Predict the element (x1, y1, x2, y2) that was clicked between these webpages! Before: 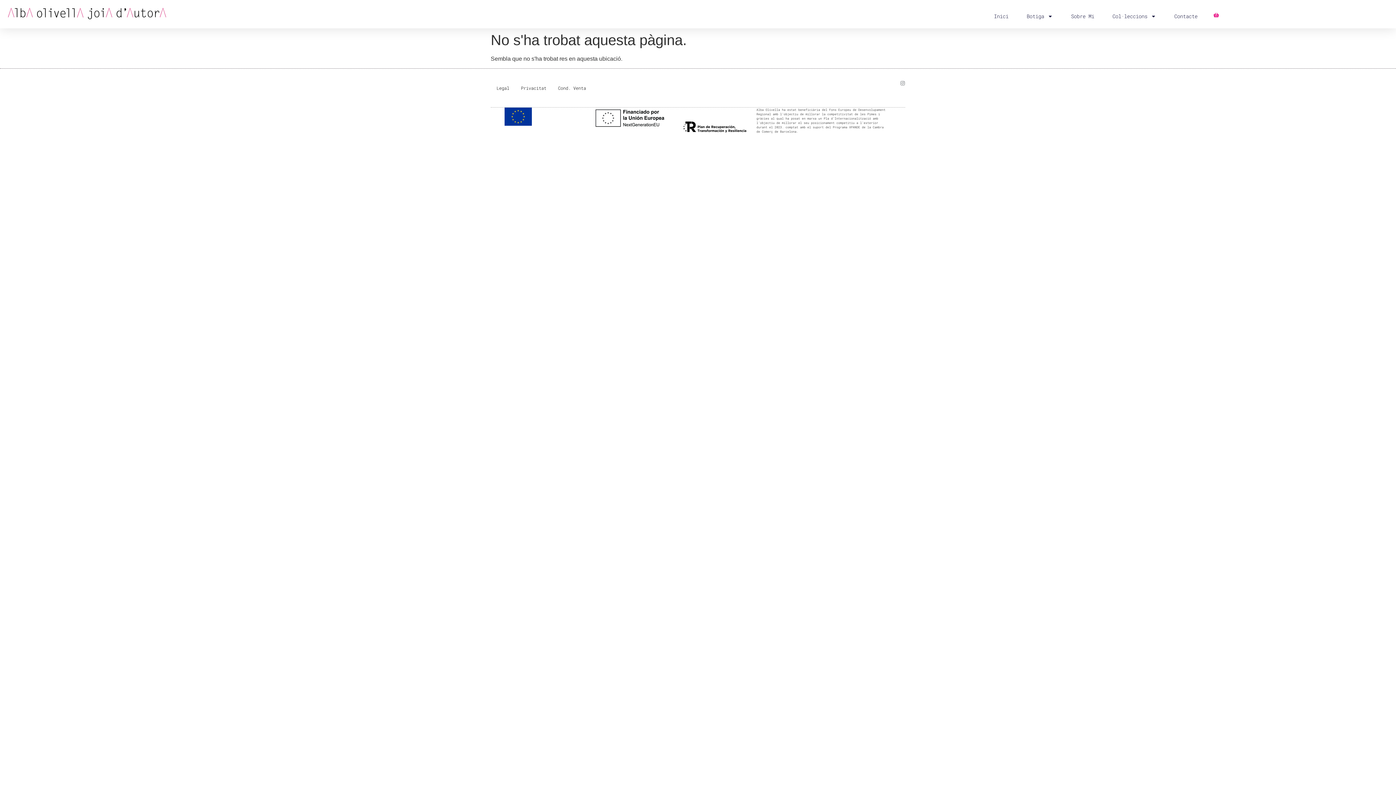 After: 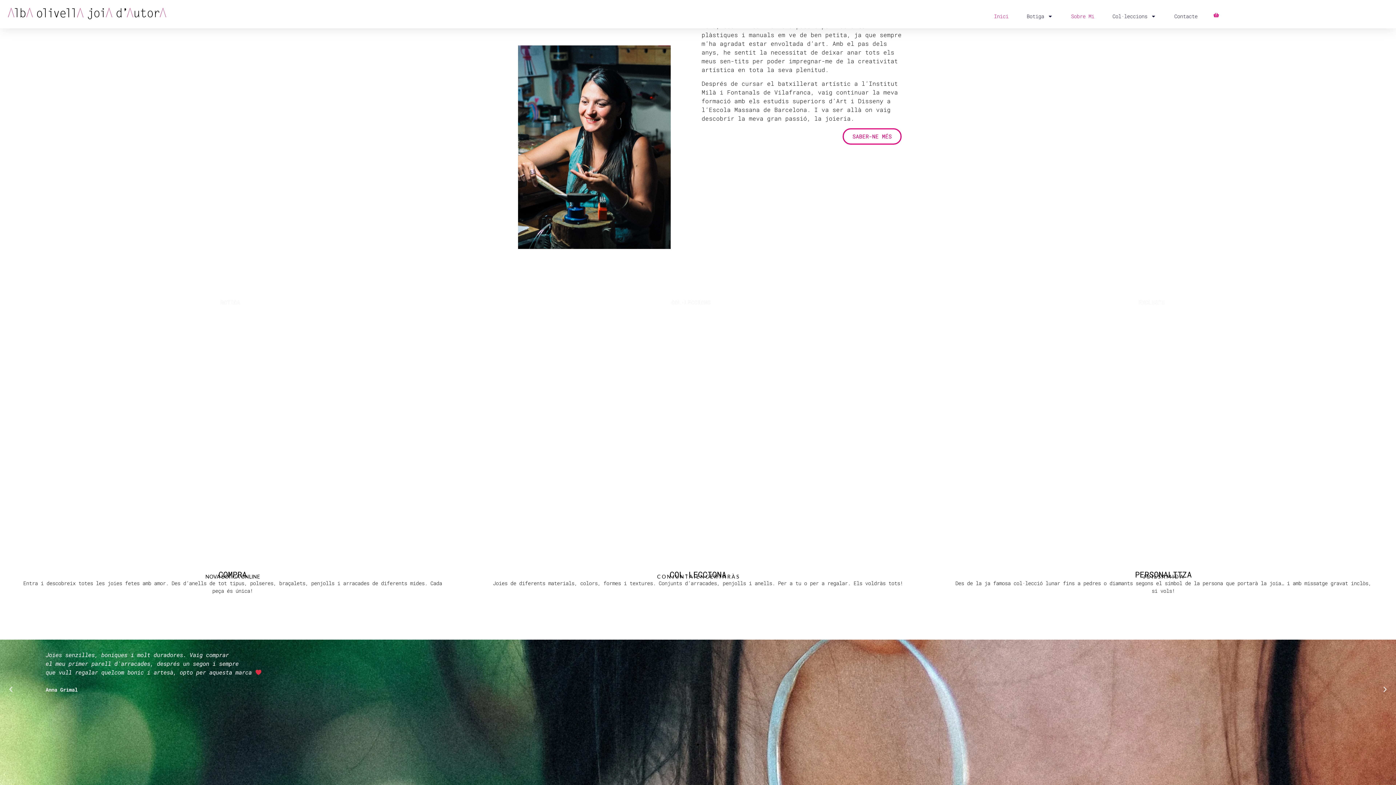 Action: label: Sobre Mi bbox: (1071, 8, 1094, 24)